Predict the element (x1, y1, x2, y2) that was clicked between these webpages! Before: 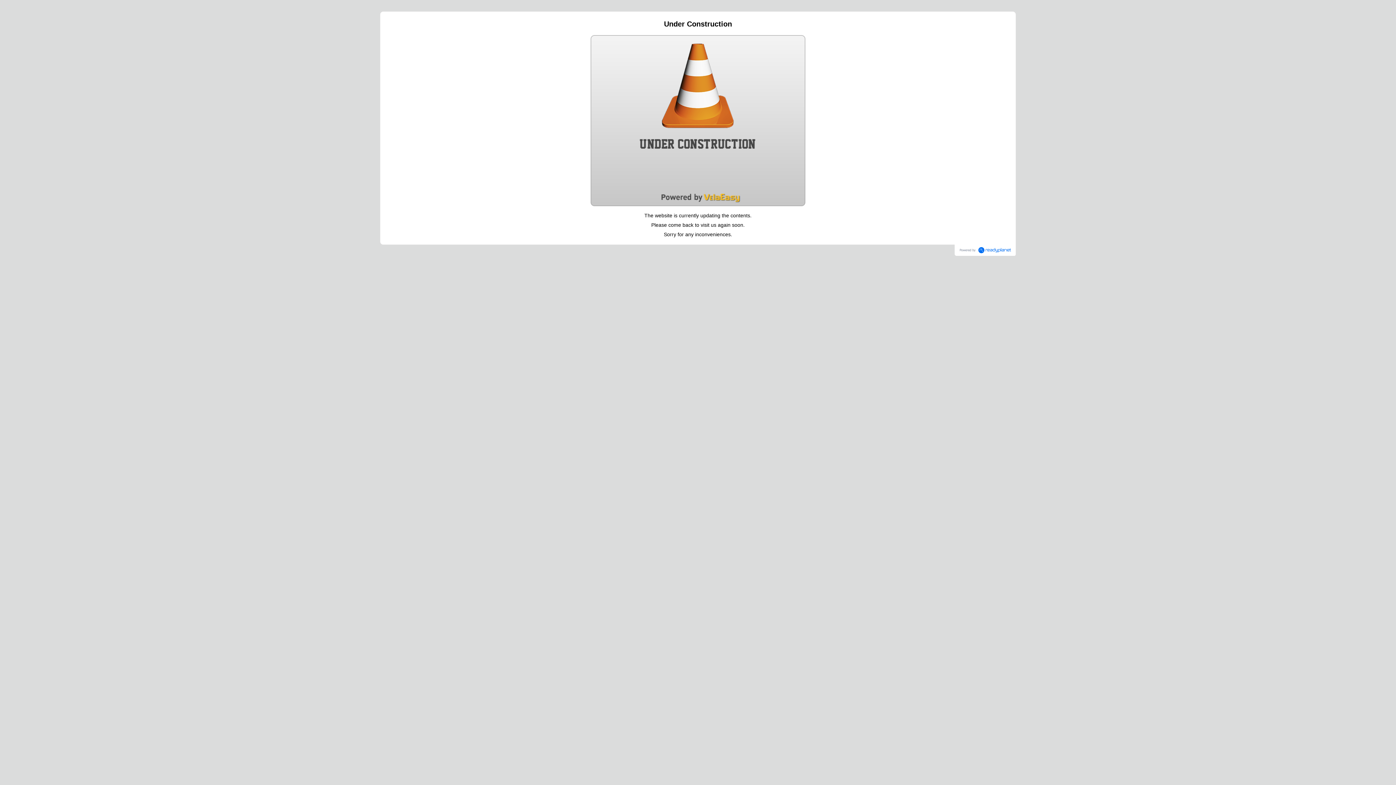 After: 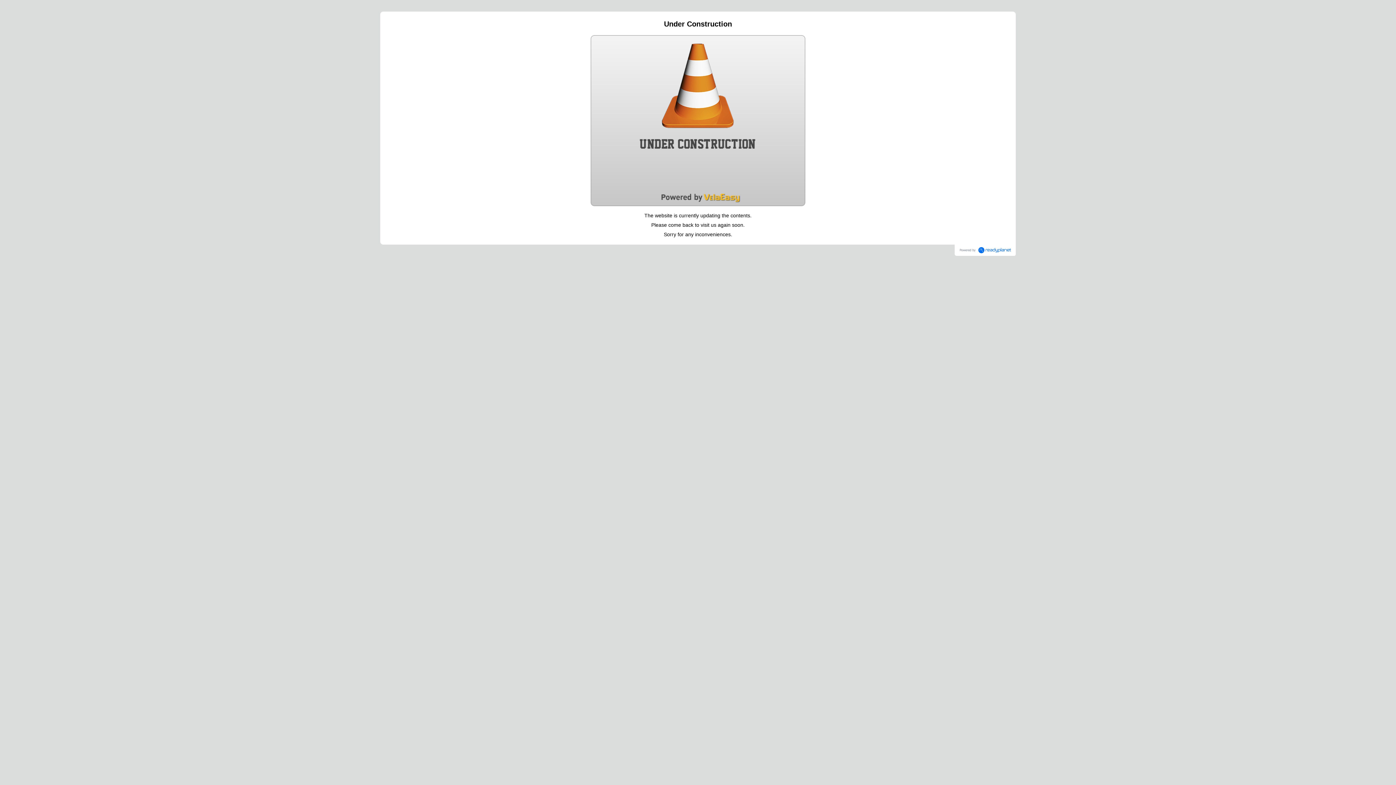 Action: bbox: (956, 244, 1014, 255)